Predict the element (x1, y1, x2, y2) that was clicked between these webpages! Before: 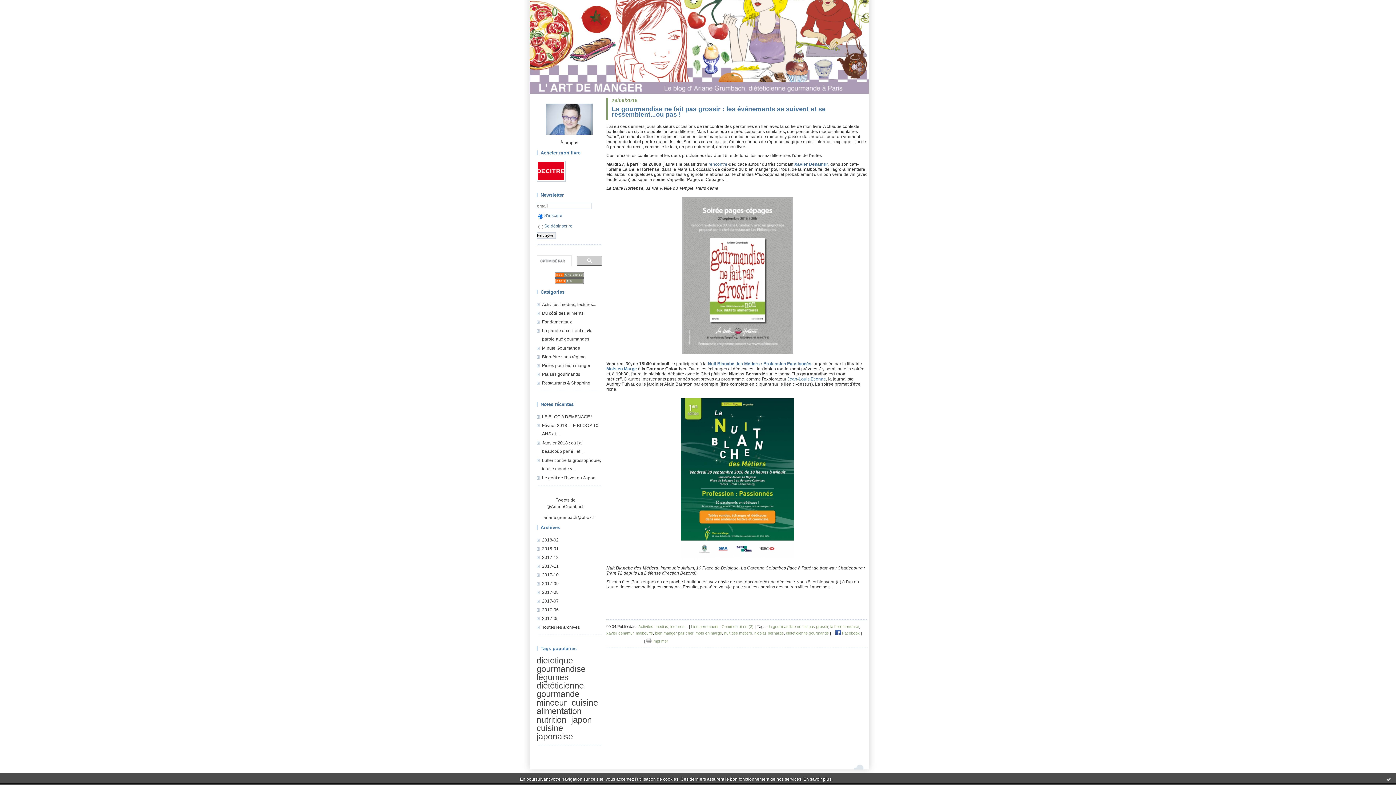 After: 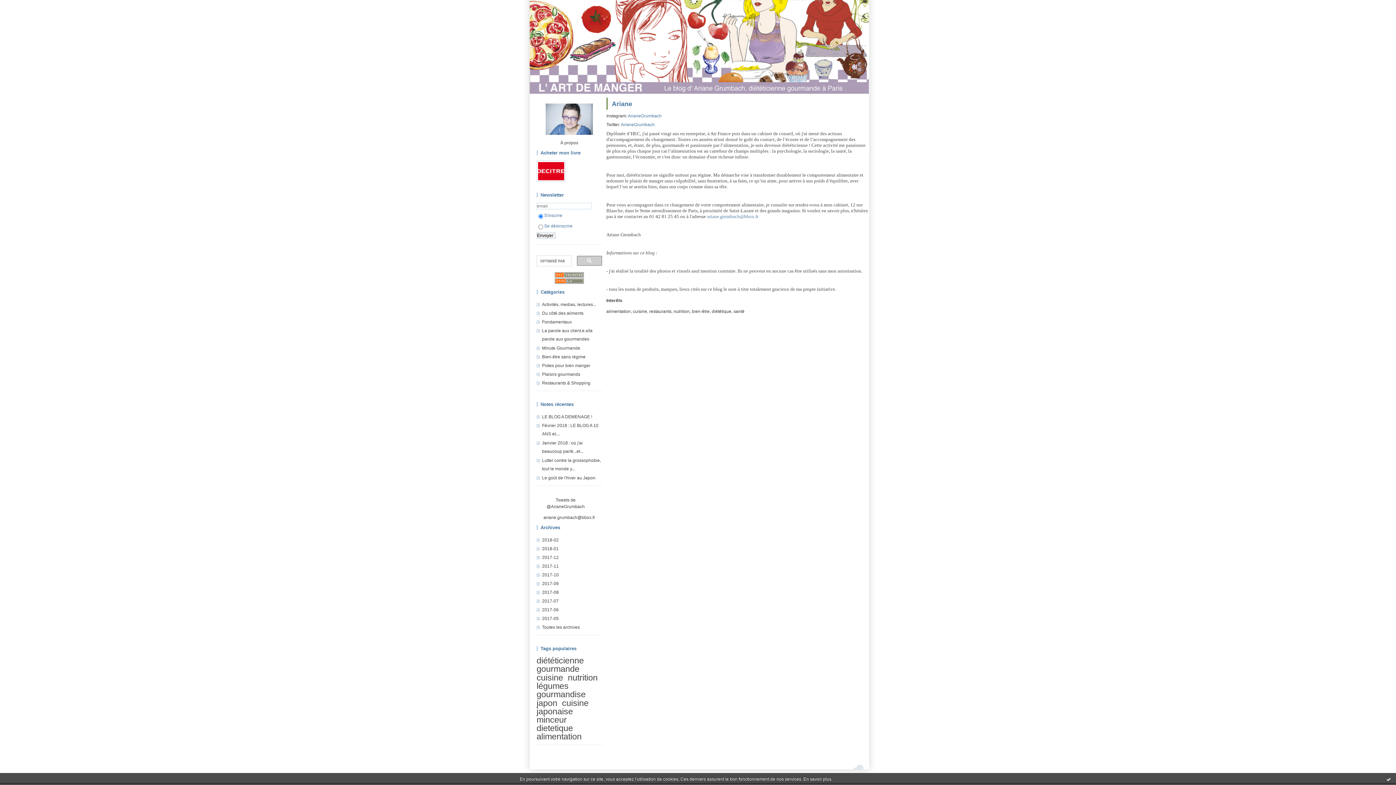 Action: bbox: (560, 140, 578, 145) label: À propos